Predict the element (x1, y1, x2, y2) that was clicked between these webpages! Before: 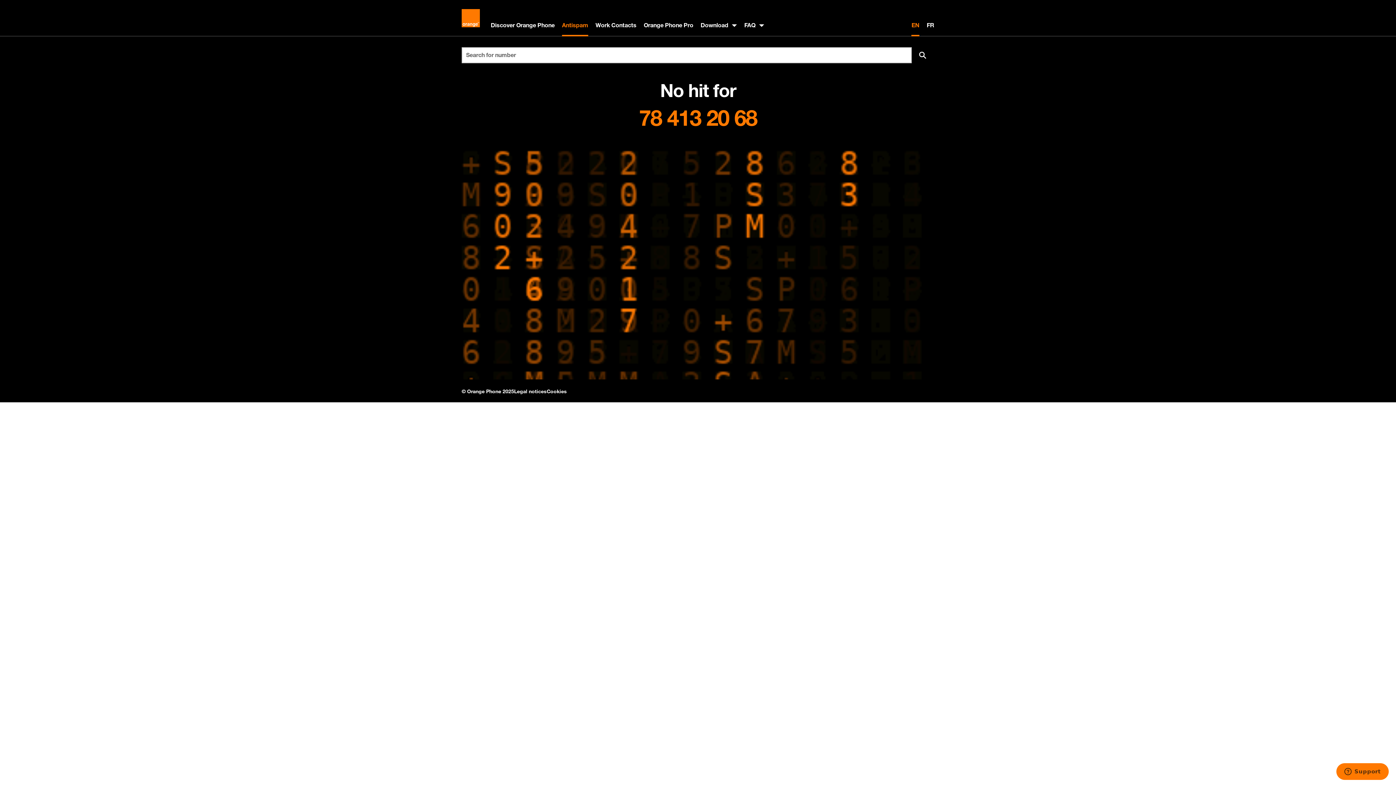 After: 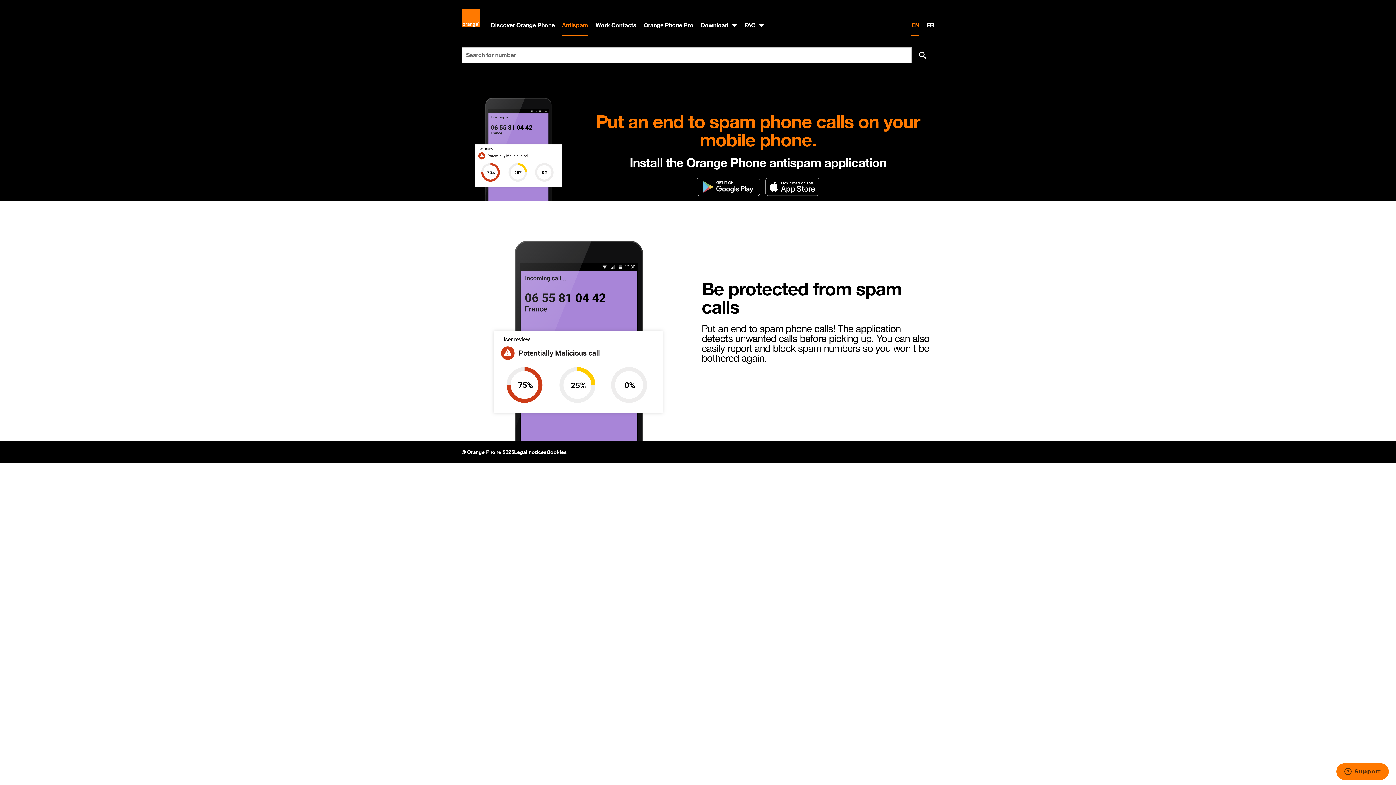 Action: bbox: (908, 16, 923, 34) label: English version